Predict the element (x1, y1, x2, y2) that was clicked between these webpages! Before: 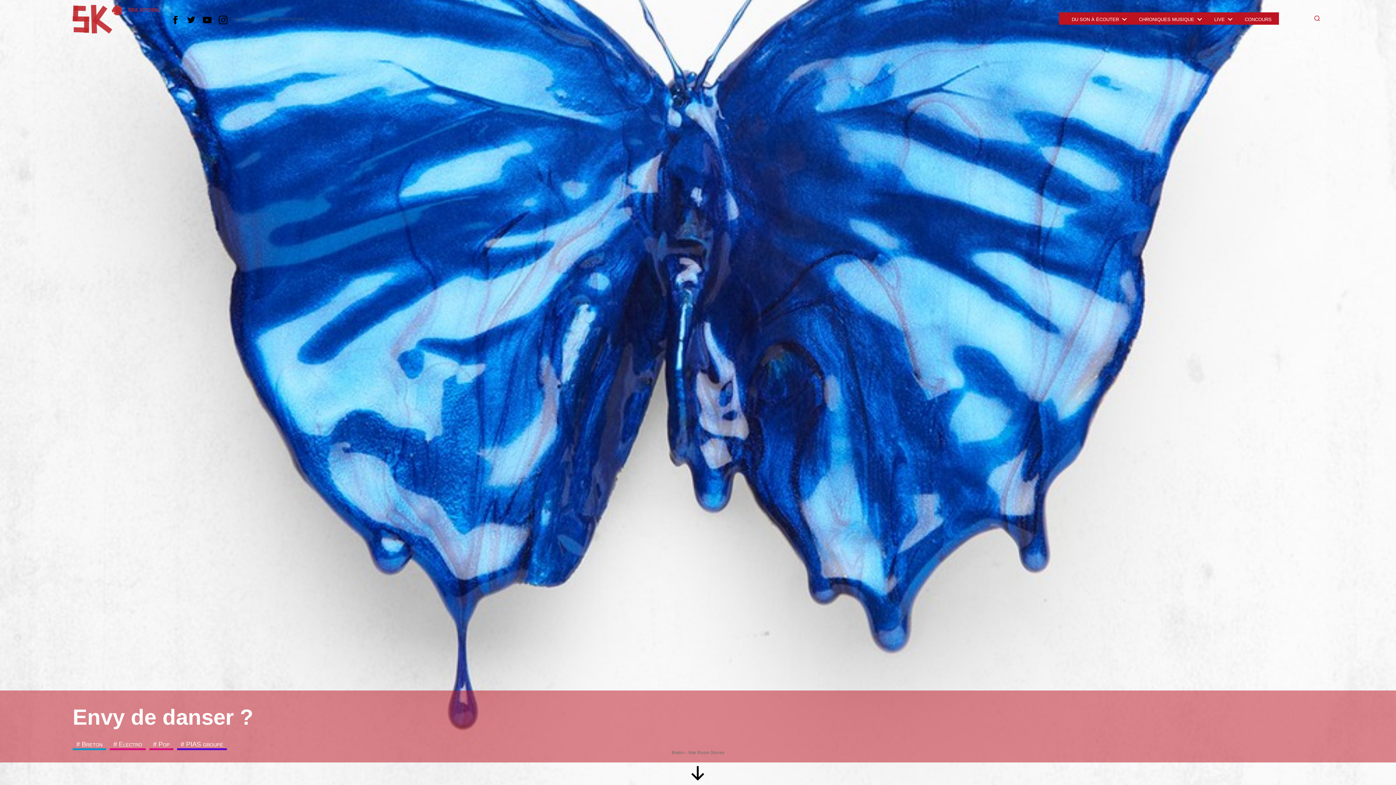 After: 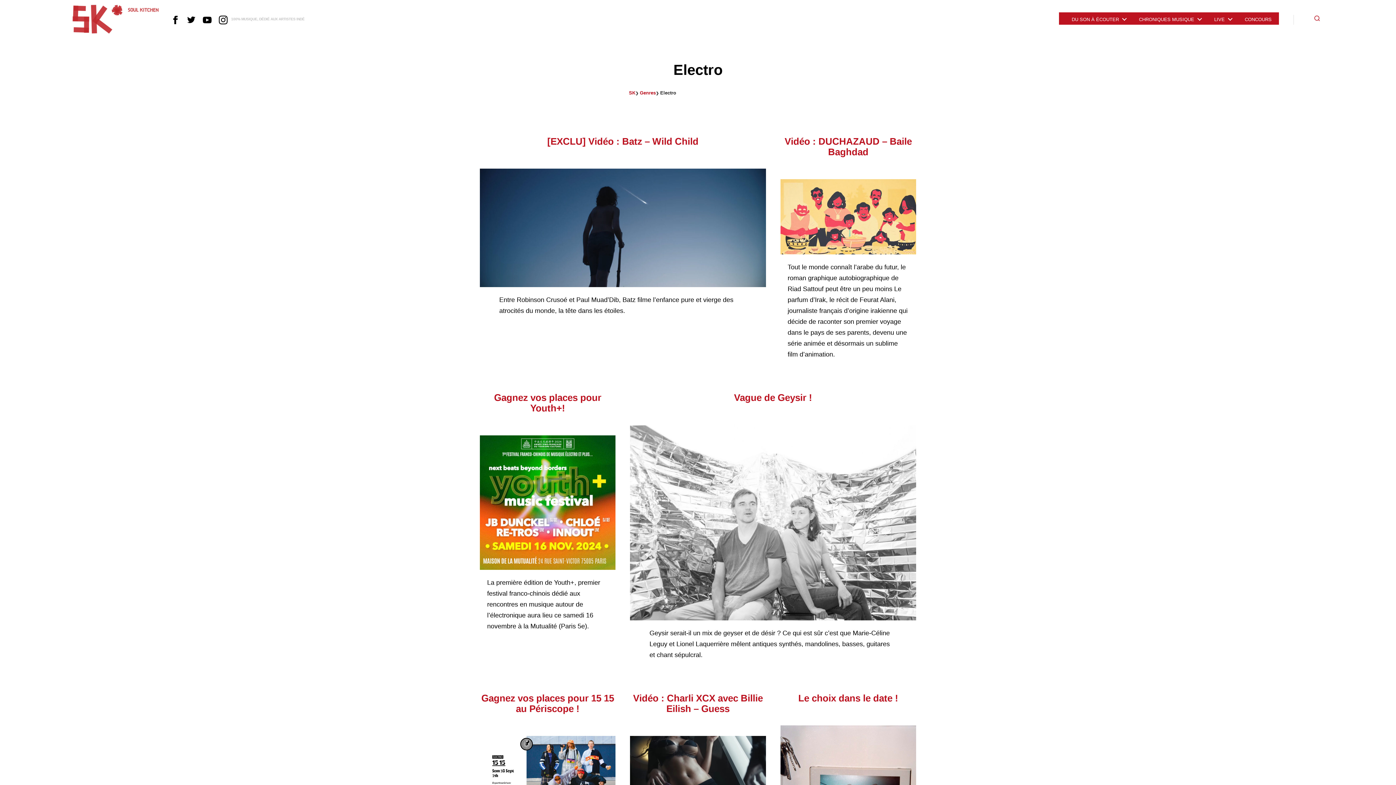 Action: bbox: (109, 737, 145, 750) label: Electro